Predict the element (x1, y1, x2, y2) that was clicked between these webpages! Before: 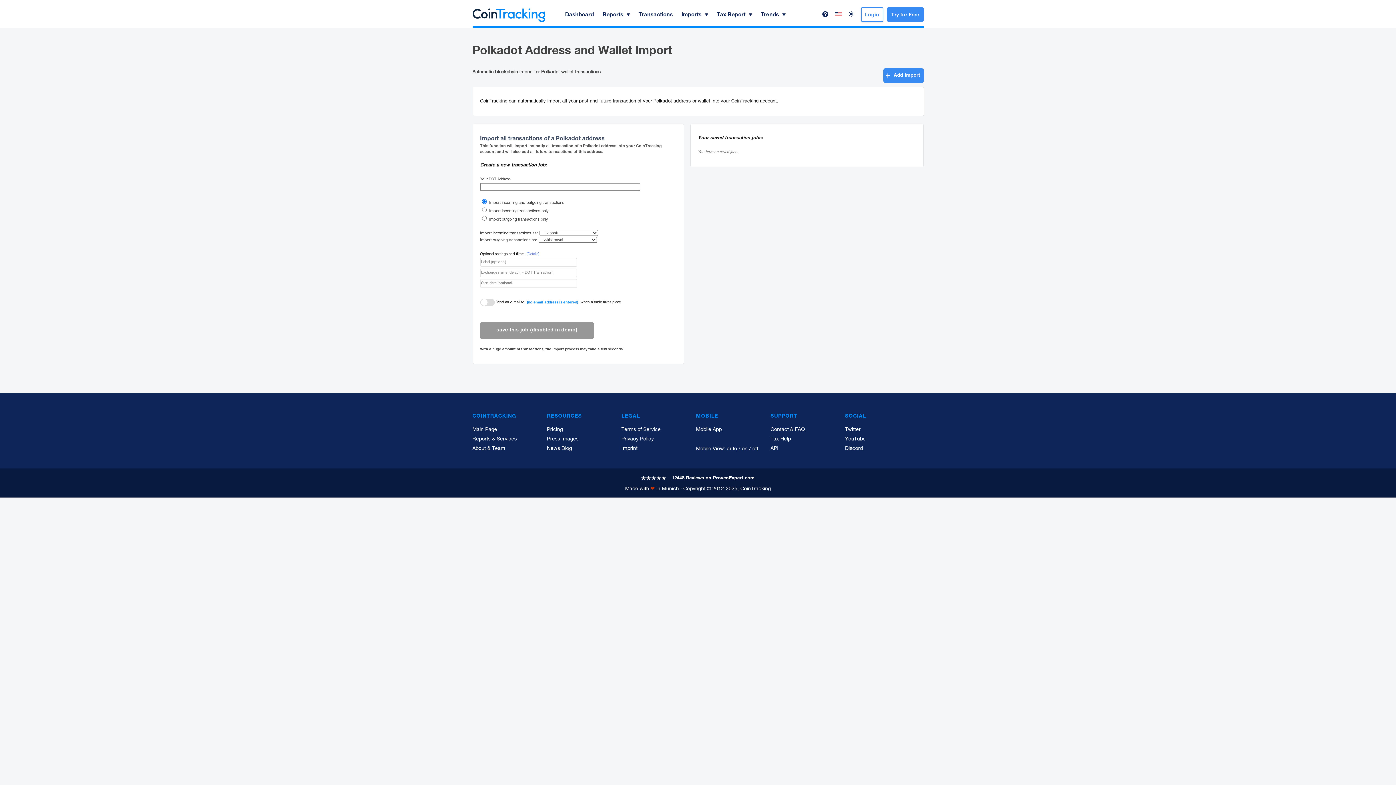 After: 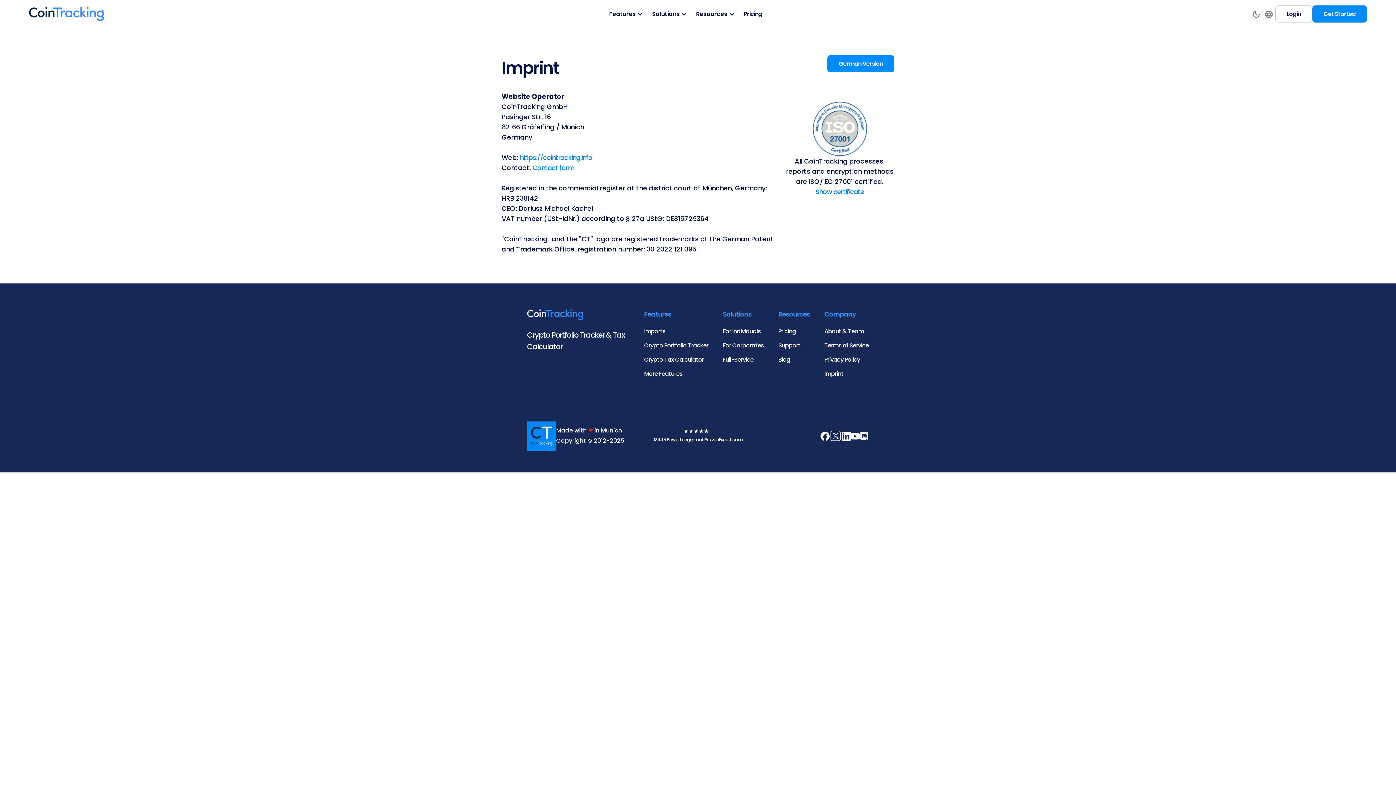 Action: bbox: (621, 444, 637, 453) label: Imprint